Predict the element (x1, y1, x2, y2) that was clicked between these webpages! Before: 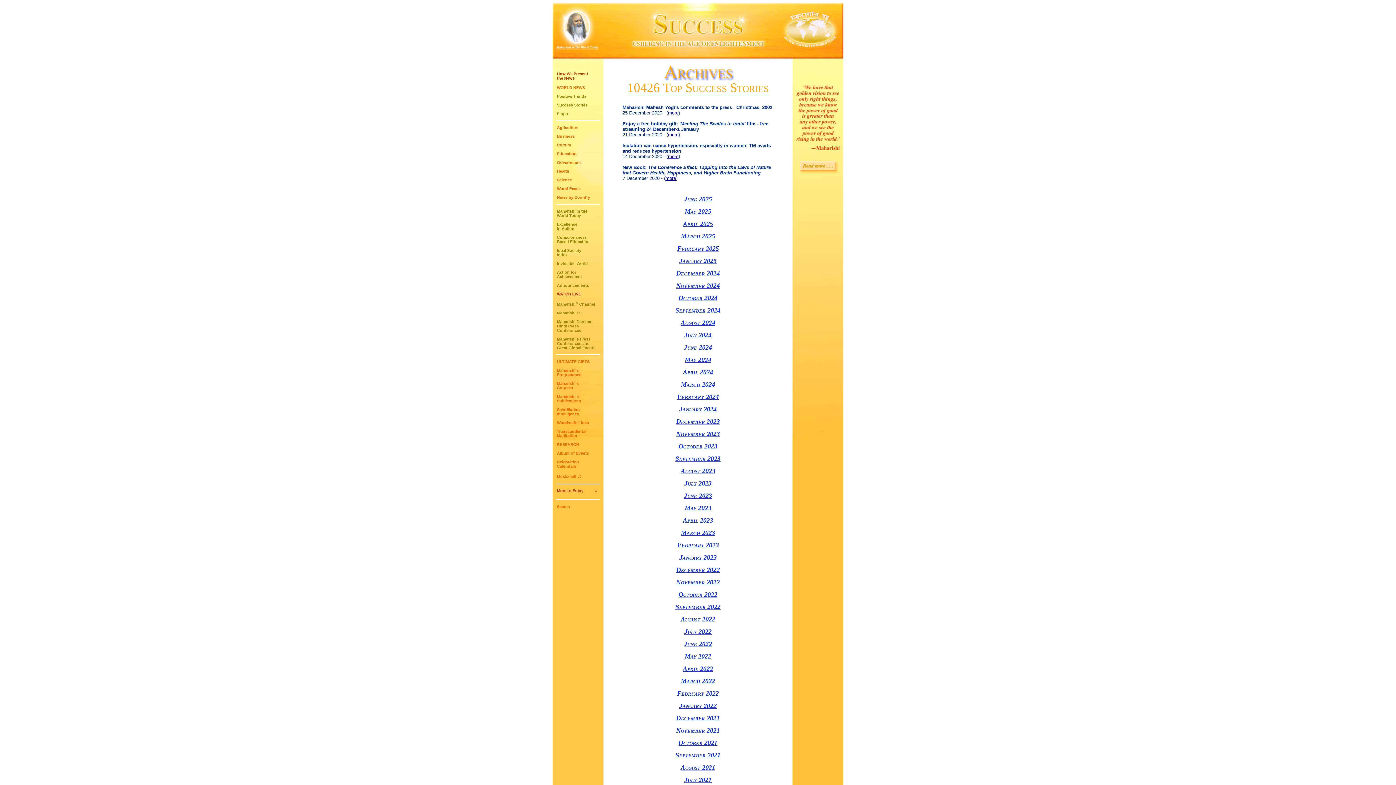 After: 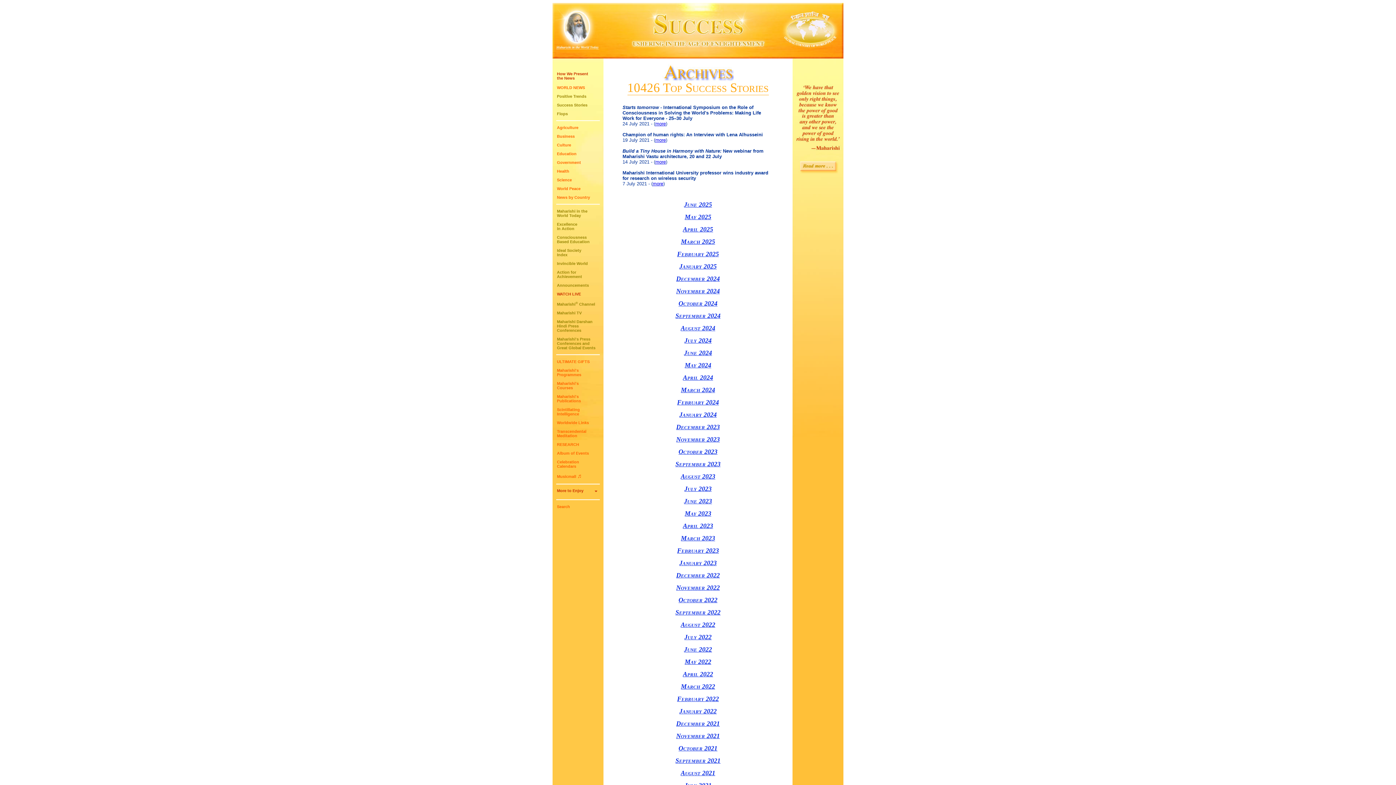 Action: bbox: (684, 776, 711, 784) label: July 2021